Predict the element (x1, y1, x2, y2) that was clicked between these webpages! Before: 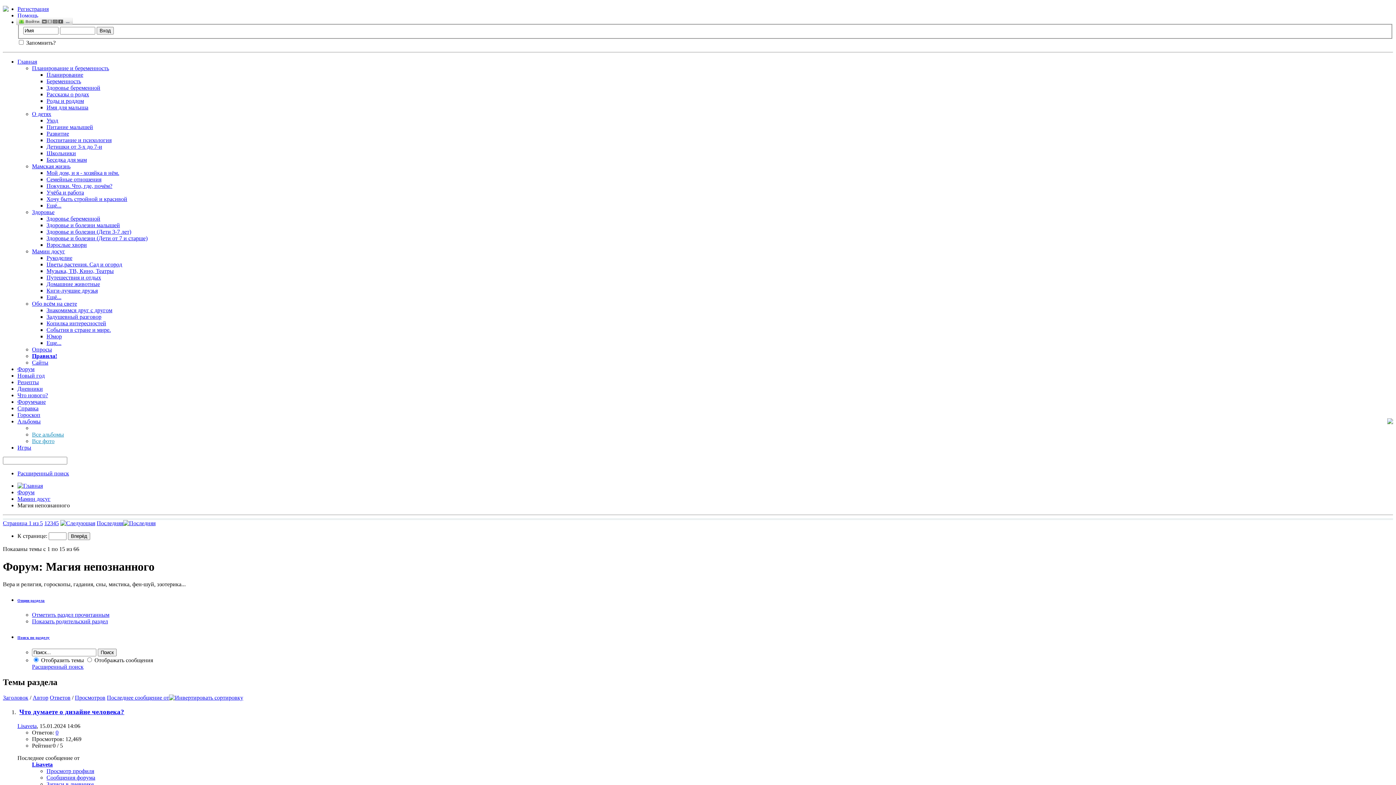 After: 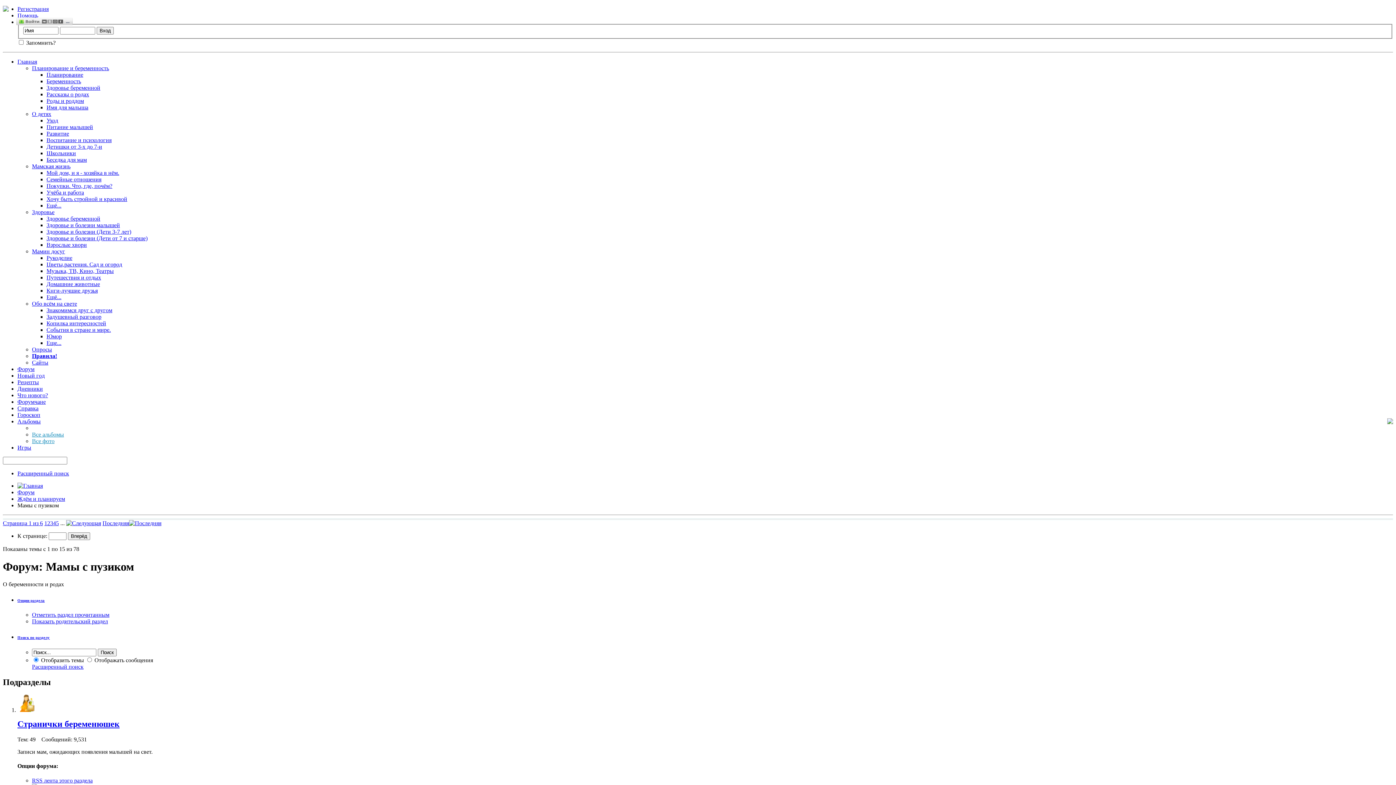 Action: label: Беременность bbox: (46, 78, 81, 84)